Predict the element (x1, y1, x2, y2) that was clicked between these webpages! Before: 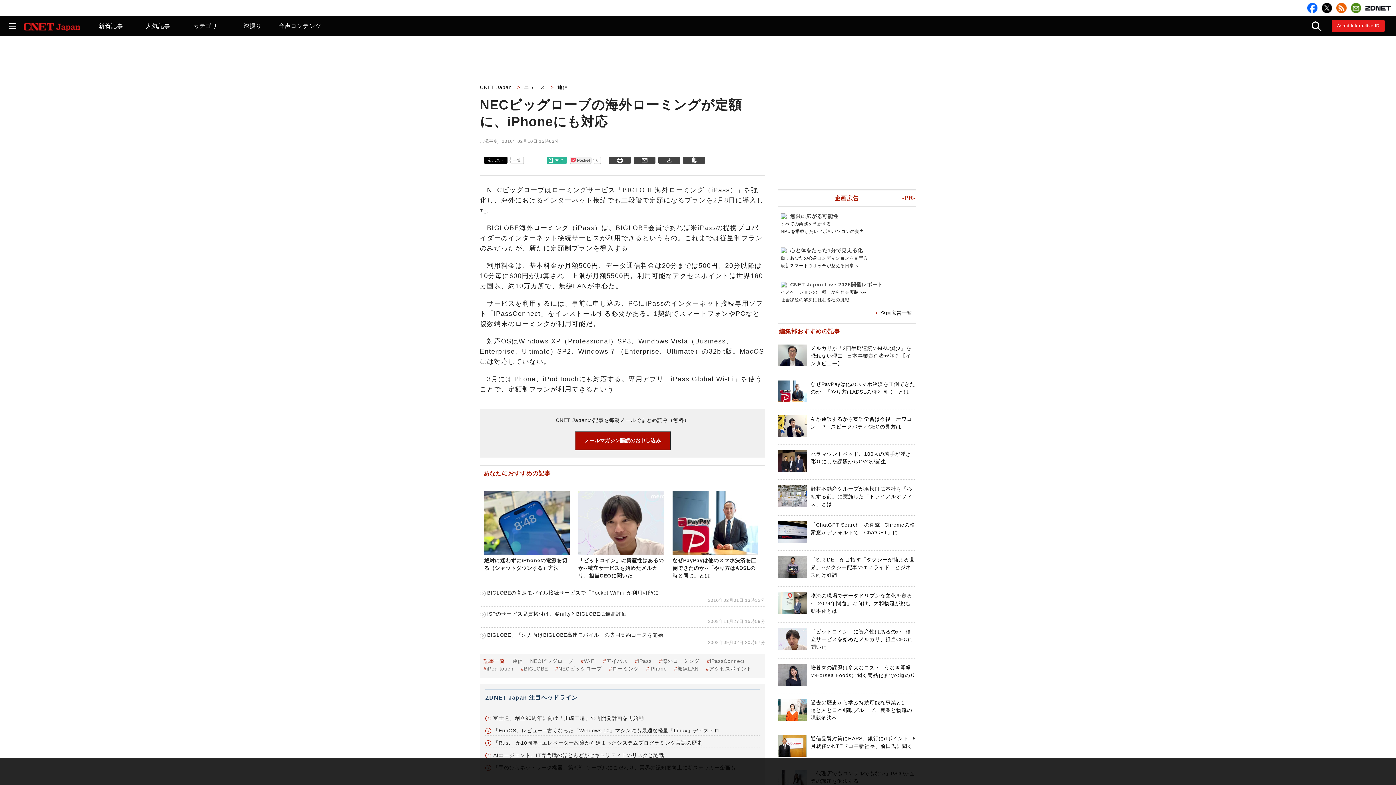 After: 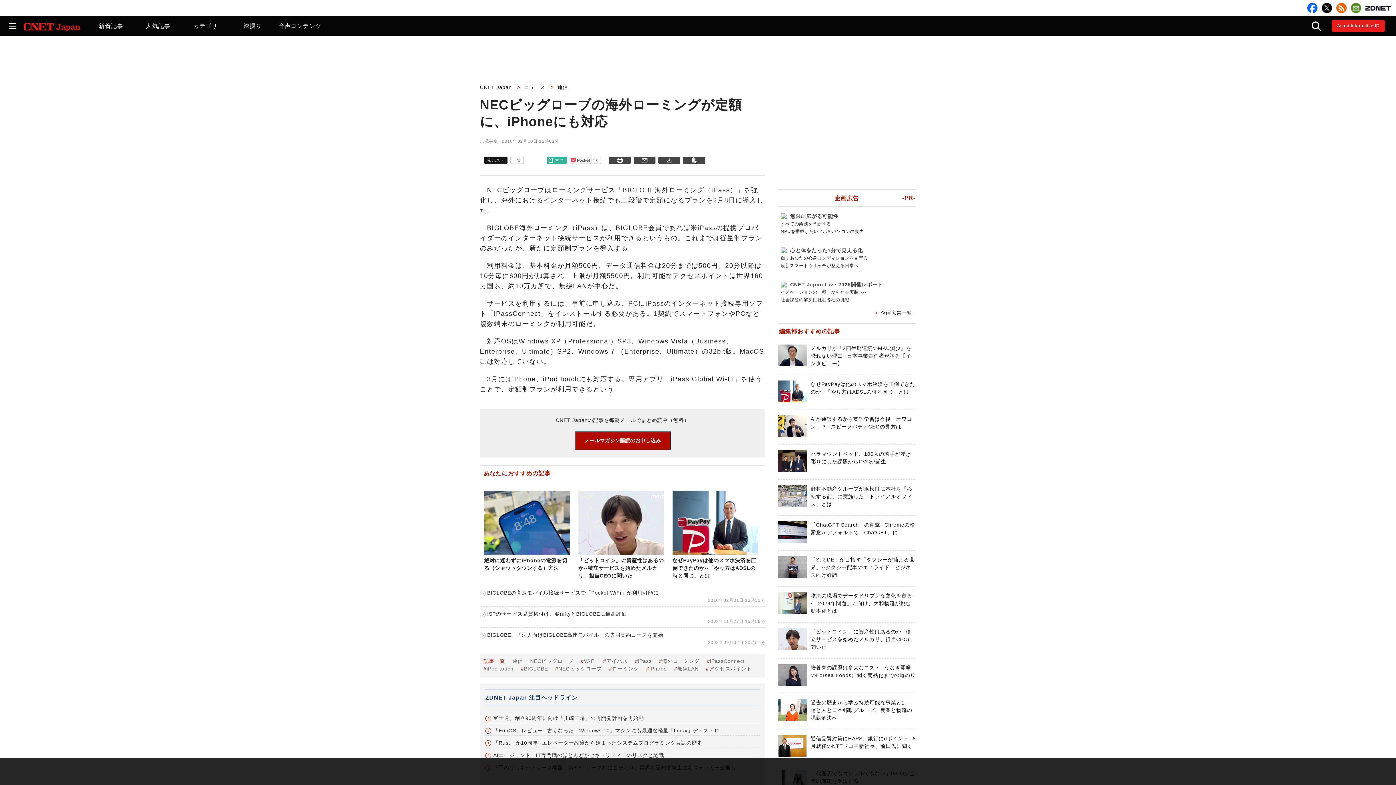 Action: bbox: (486, 158, 504, 163) label: ポスト